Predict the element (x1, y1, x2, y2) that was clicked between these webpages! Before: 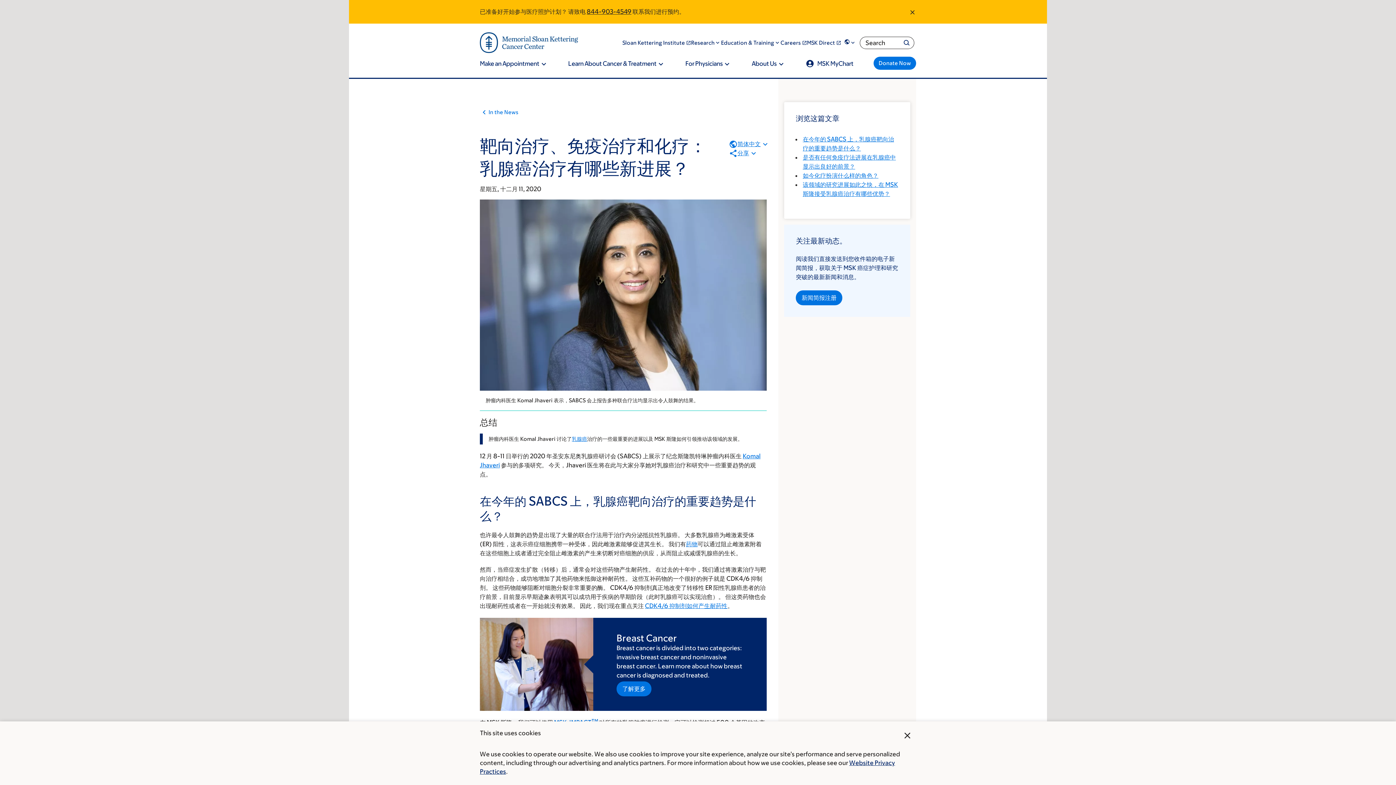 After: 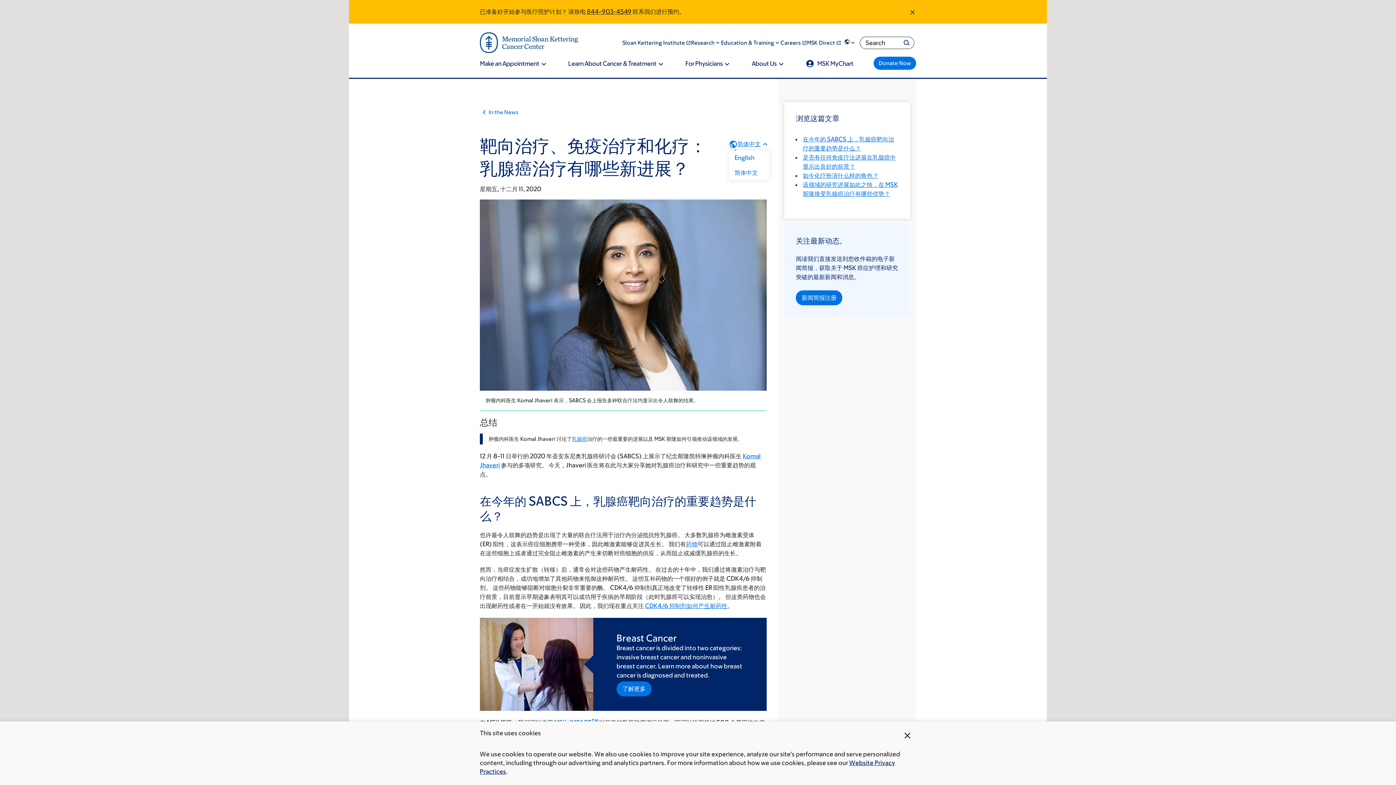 Action: bbox: (728, 139, 769, 148) label: 简体中文